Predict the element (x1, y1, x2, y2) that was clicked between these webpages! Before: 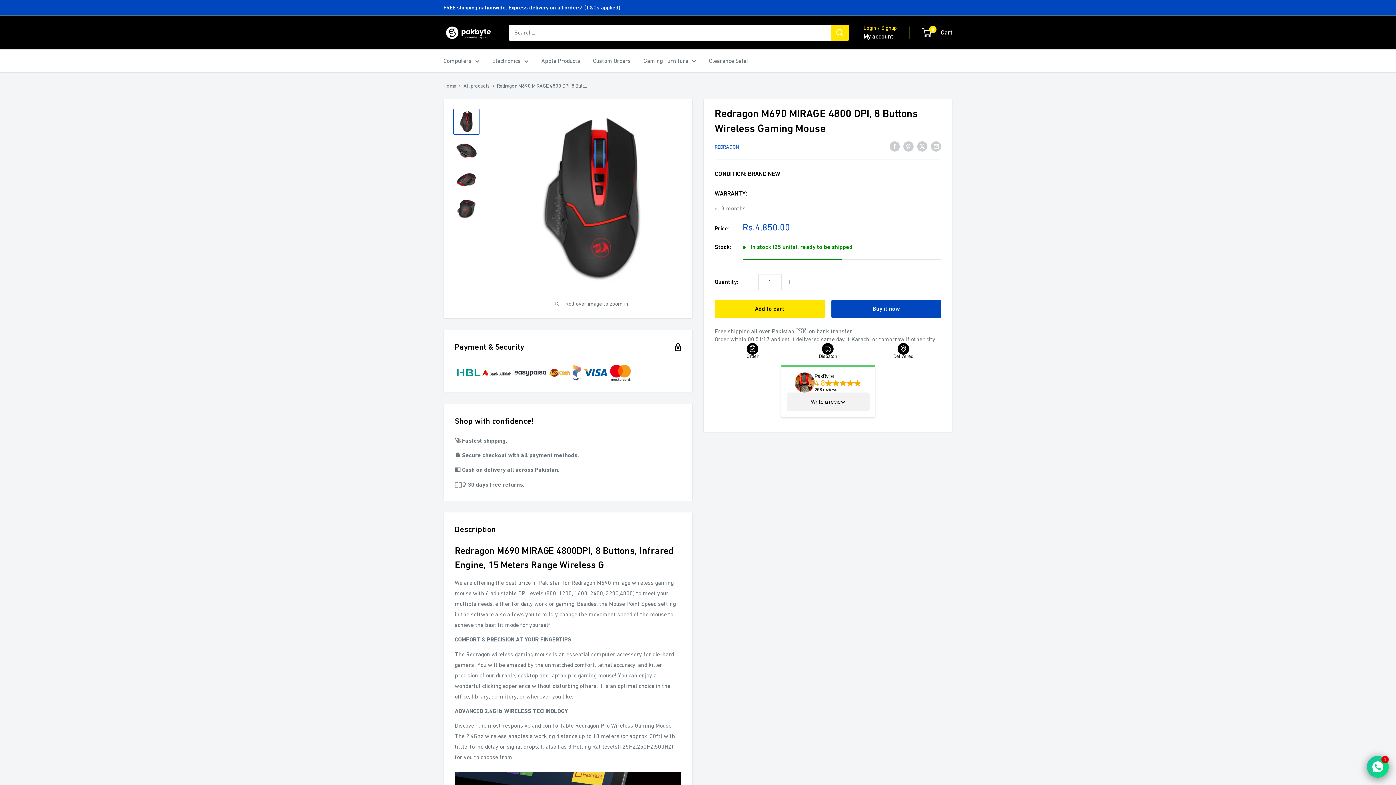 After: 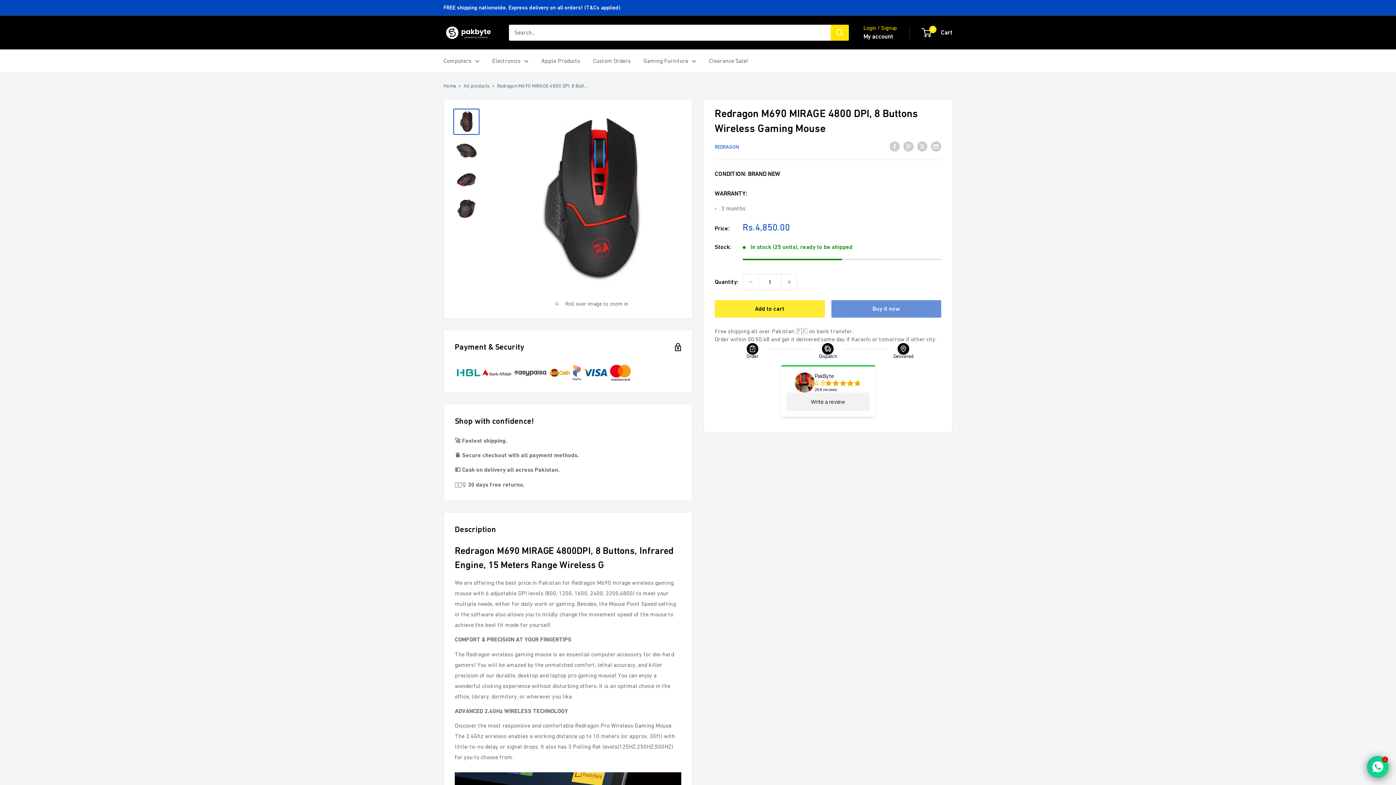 Action: bbox: (714, 300, 824, 317) label: Add to cart